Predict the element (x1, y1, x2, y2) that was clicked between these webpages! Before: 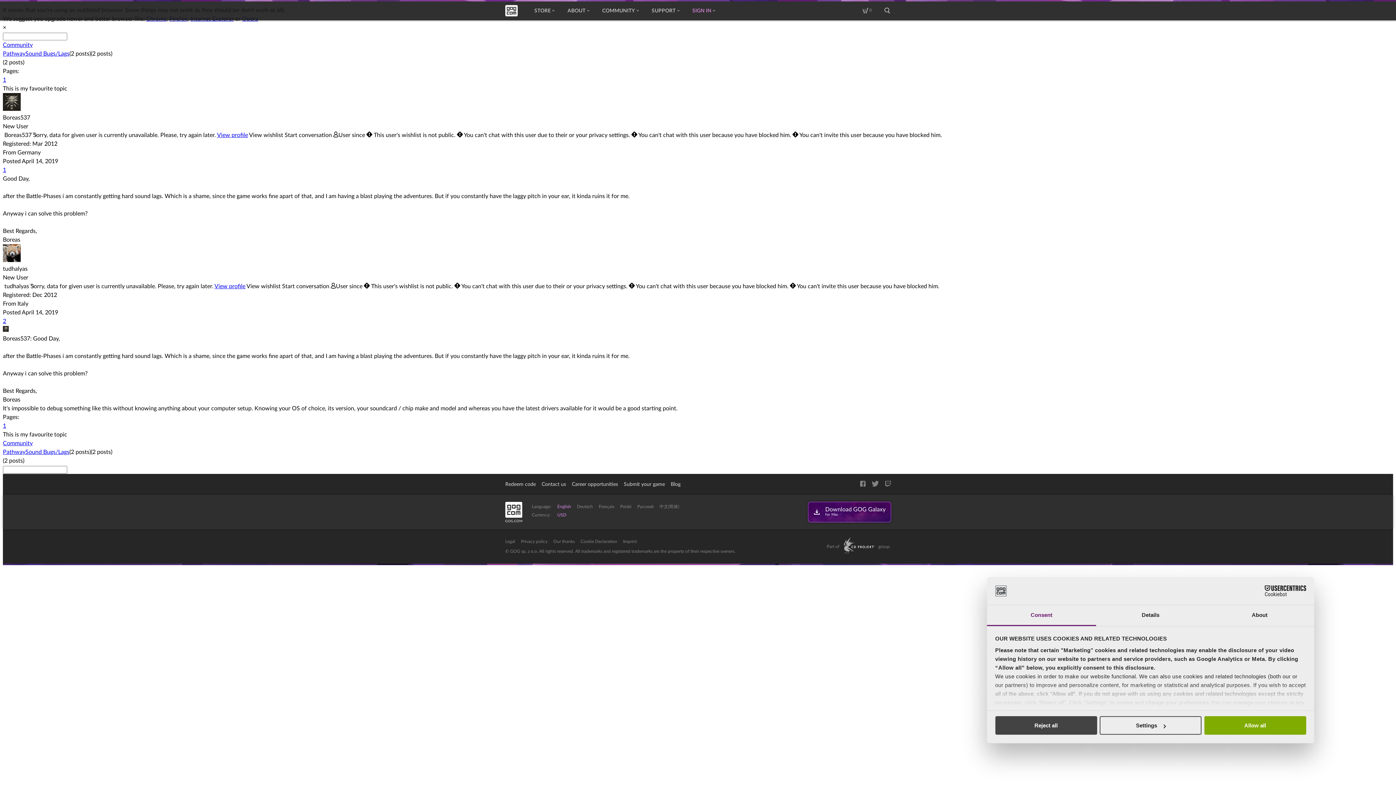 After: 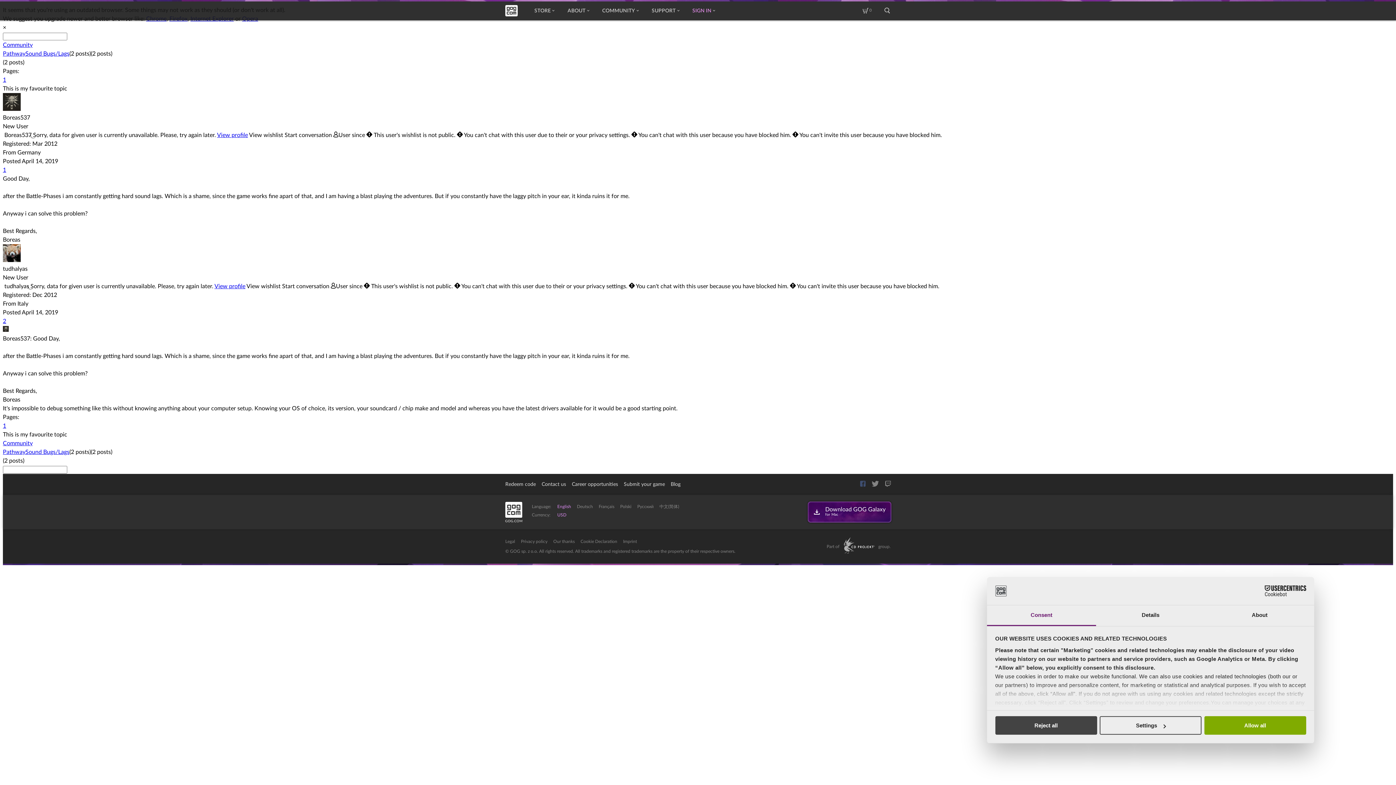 Action: bbox: (860, 480, 865, 489)